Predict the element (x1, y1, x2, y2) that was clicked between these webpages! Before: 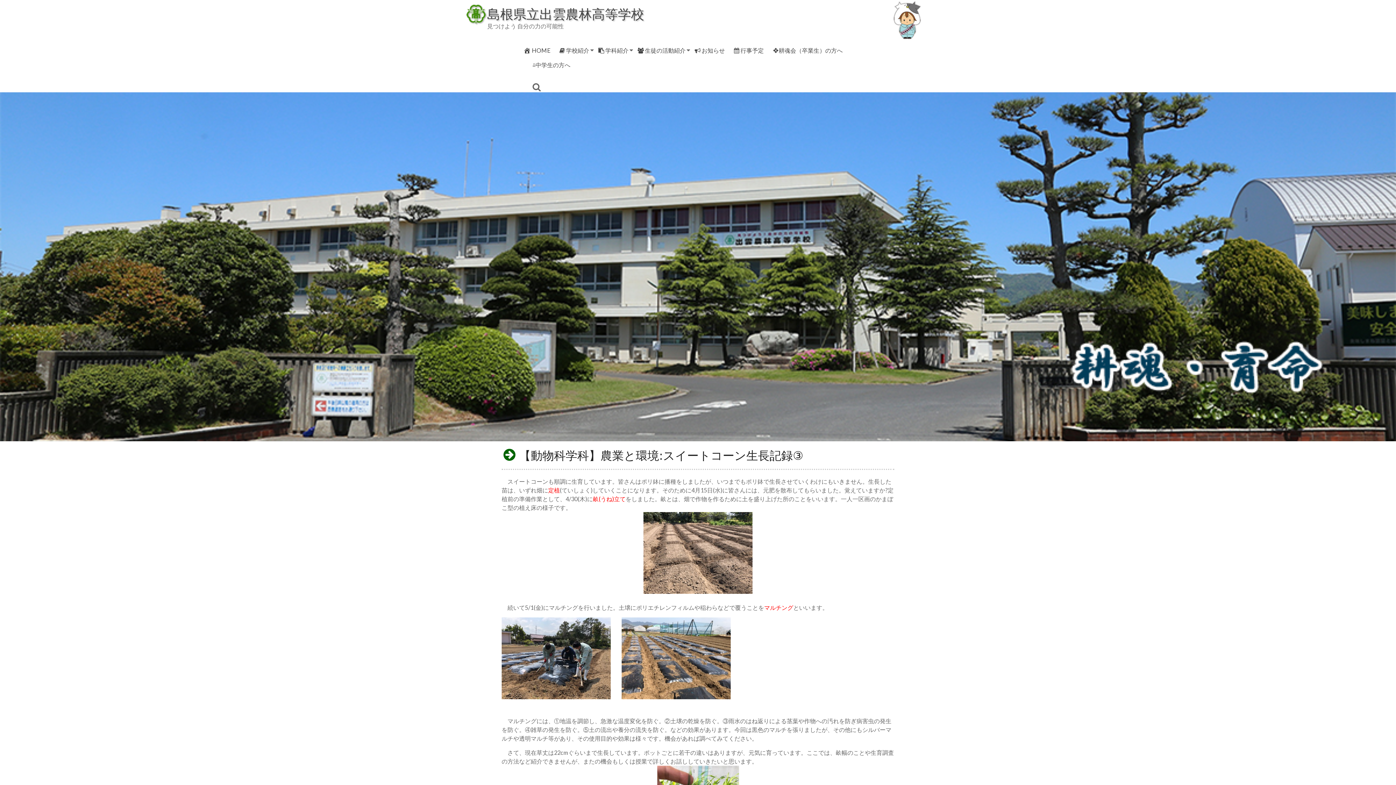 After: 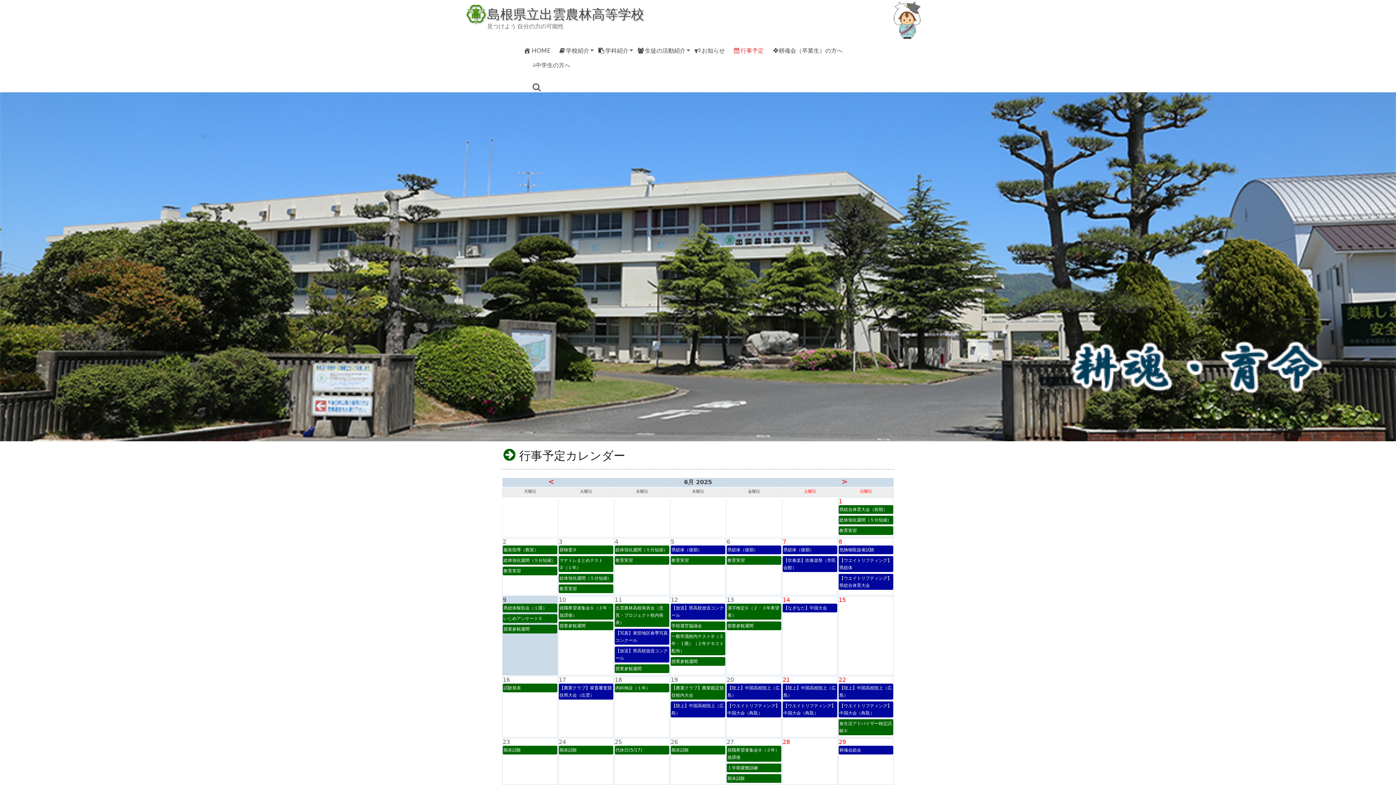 Action: bbox: (734, 45, 764, 56) label: 行事予定